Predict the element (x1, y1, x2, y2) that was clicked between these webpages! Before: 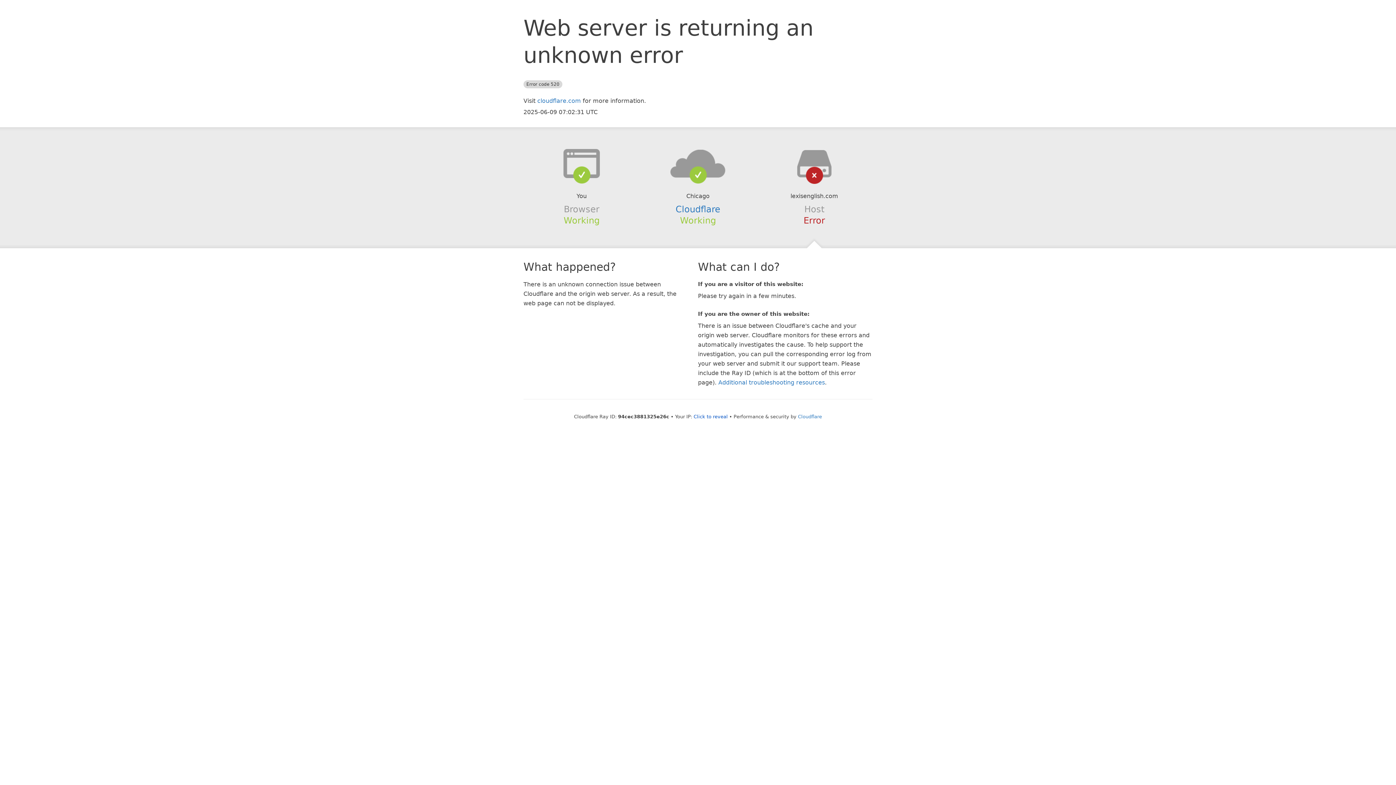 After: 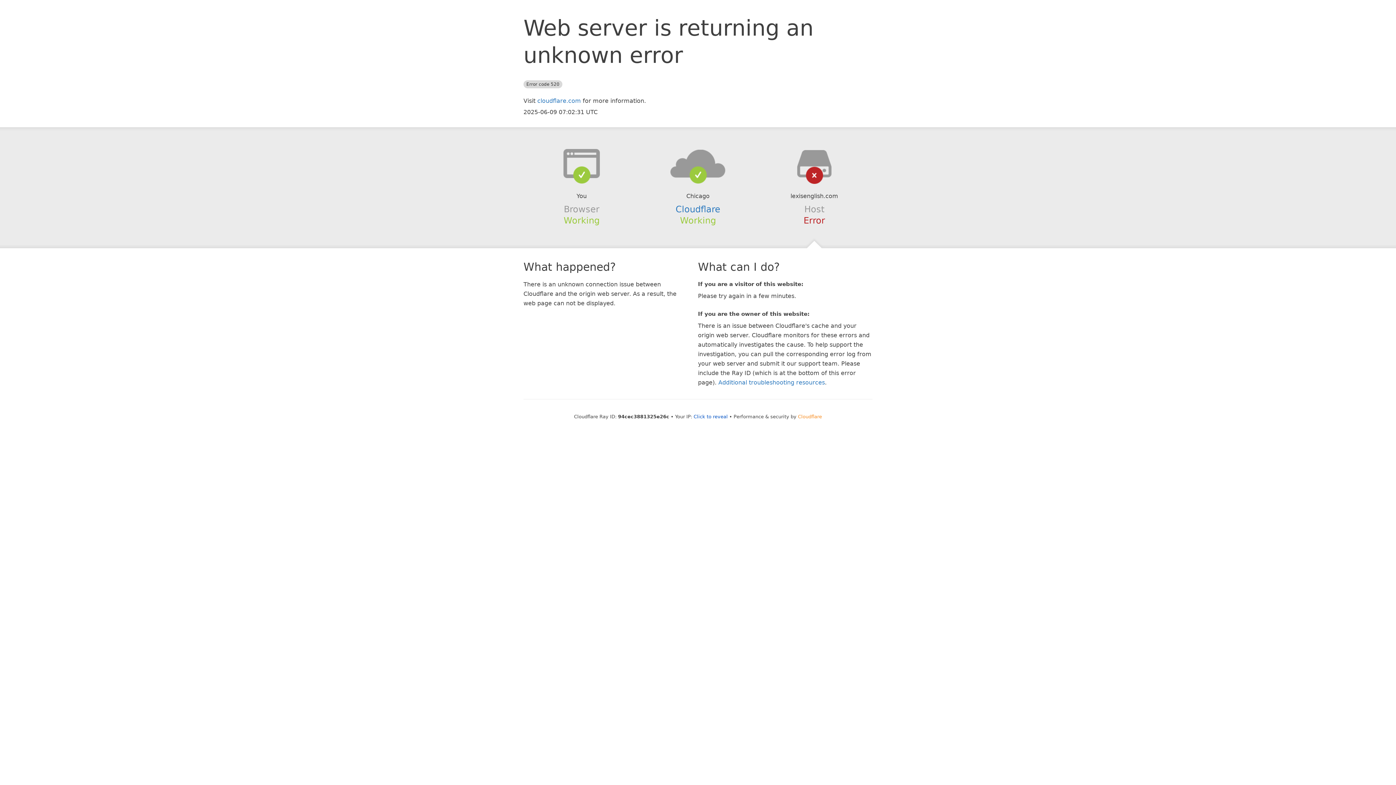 Action: bbox: (798, 414, 822, 419) label: Cloudflare